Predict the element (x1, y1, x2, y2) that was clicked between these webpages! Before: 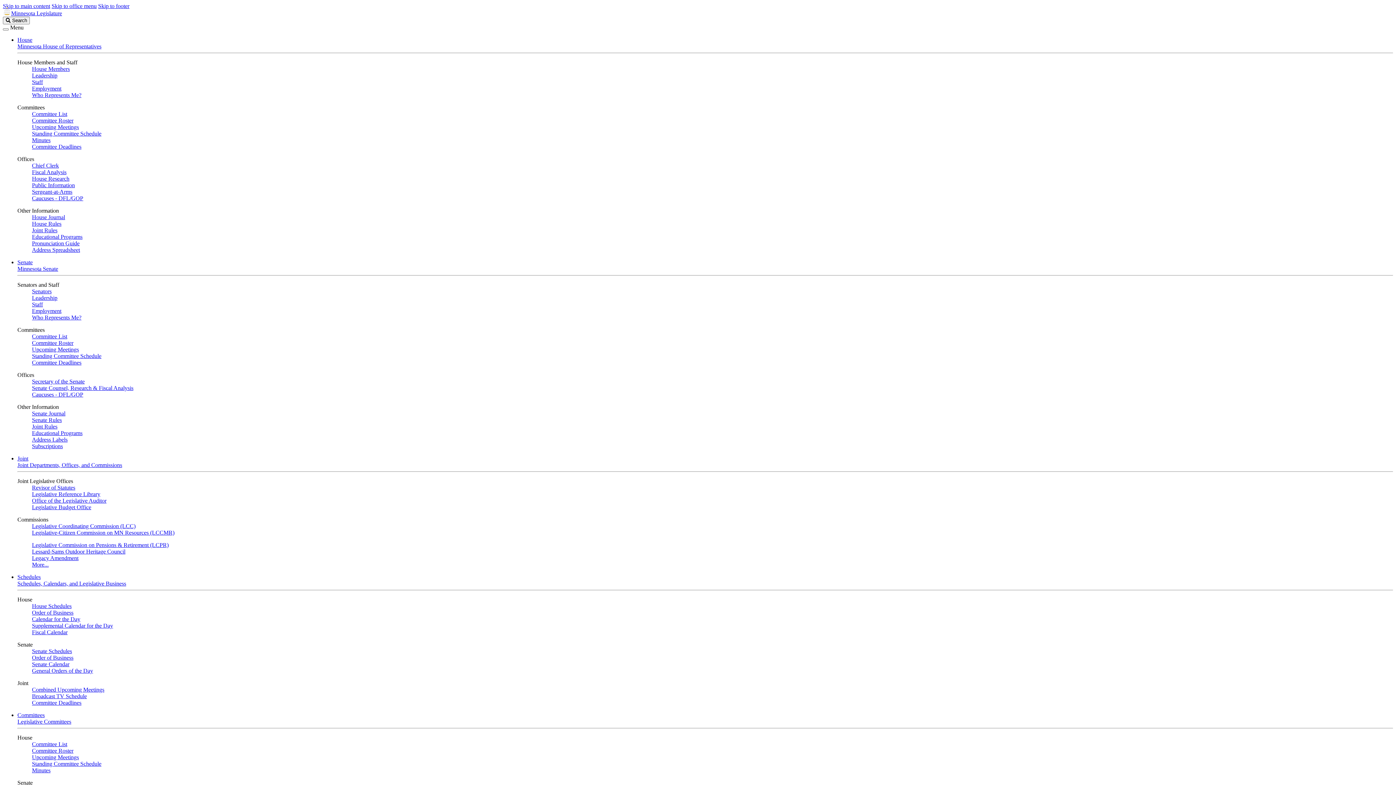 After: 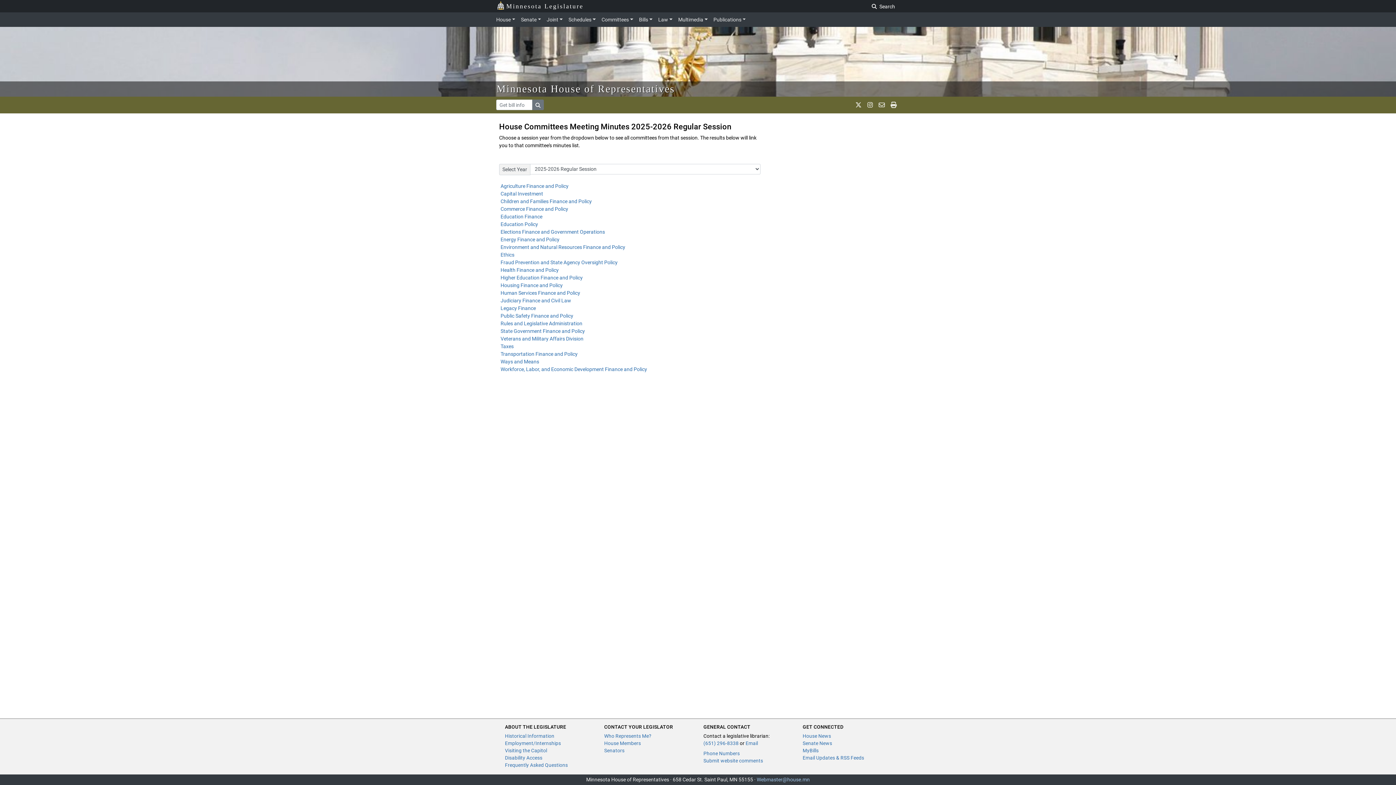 Action: label: Minutes bbox: (32, 137, 50, 143)